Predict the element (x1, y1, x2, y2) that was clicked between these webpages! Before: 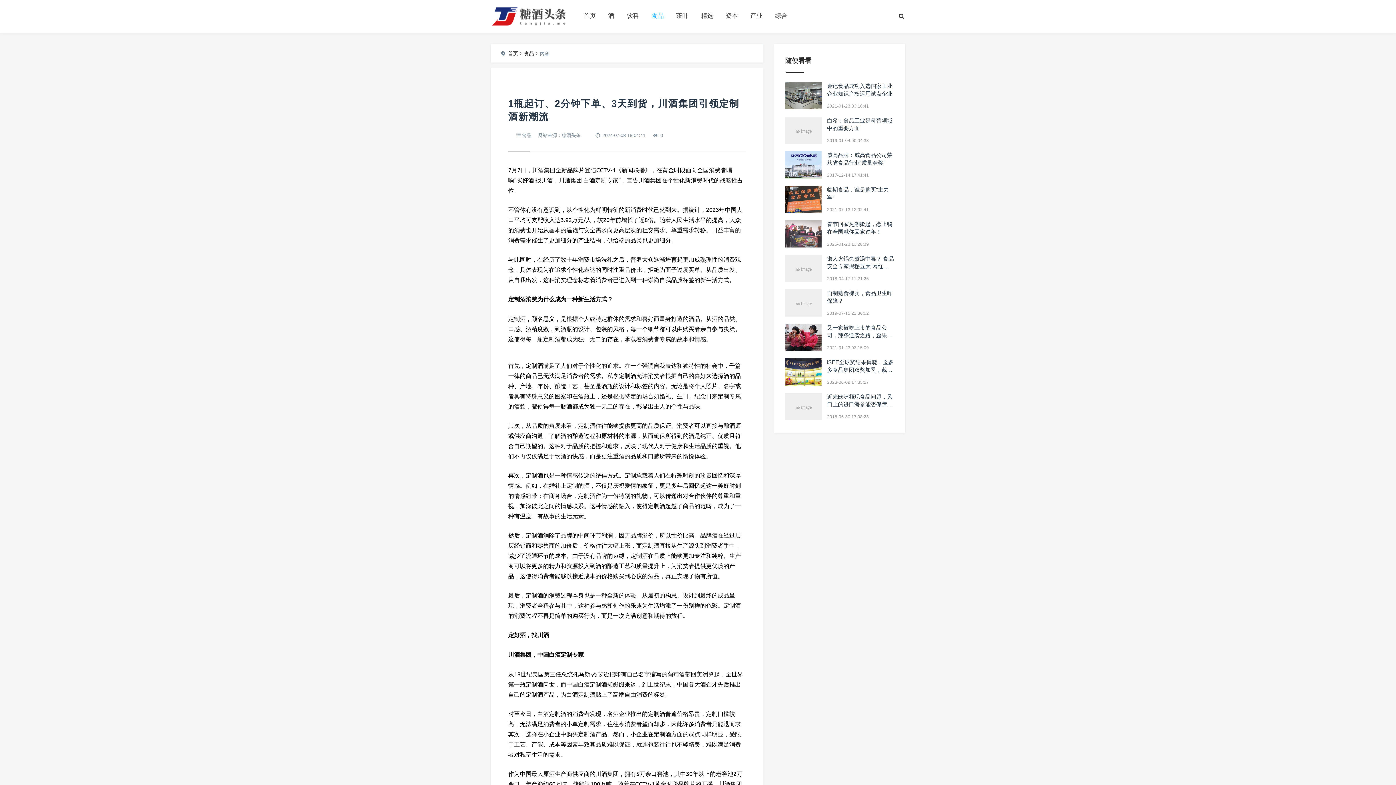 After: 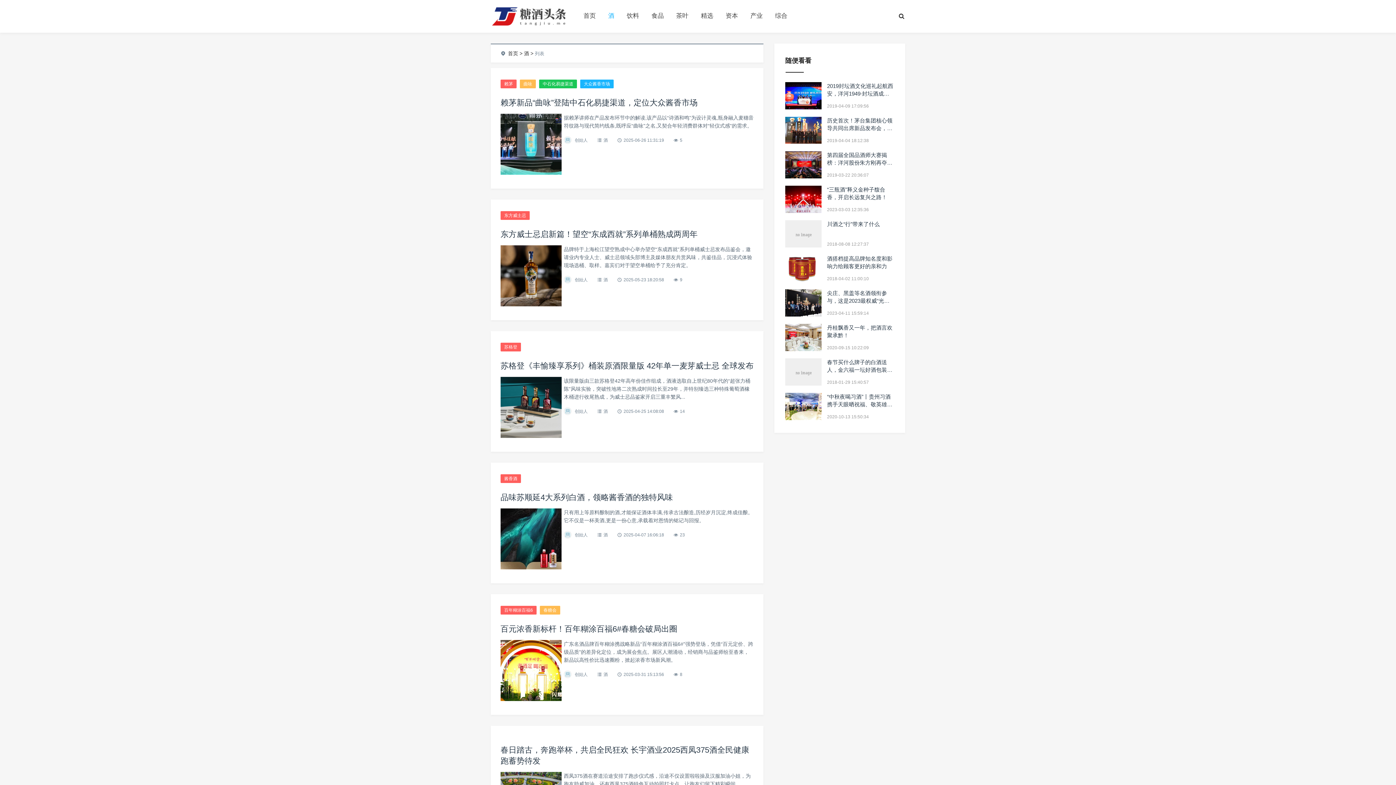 Action: bbox: (608, 11, 614, 20) label: 酒